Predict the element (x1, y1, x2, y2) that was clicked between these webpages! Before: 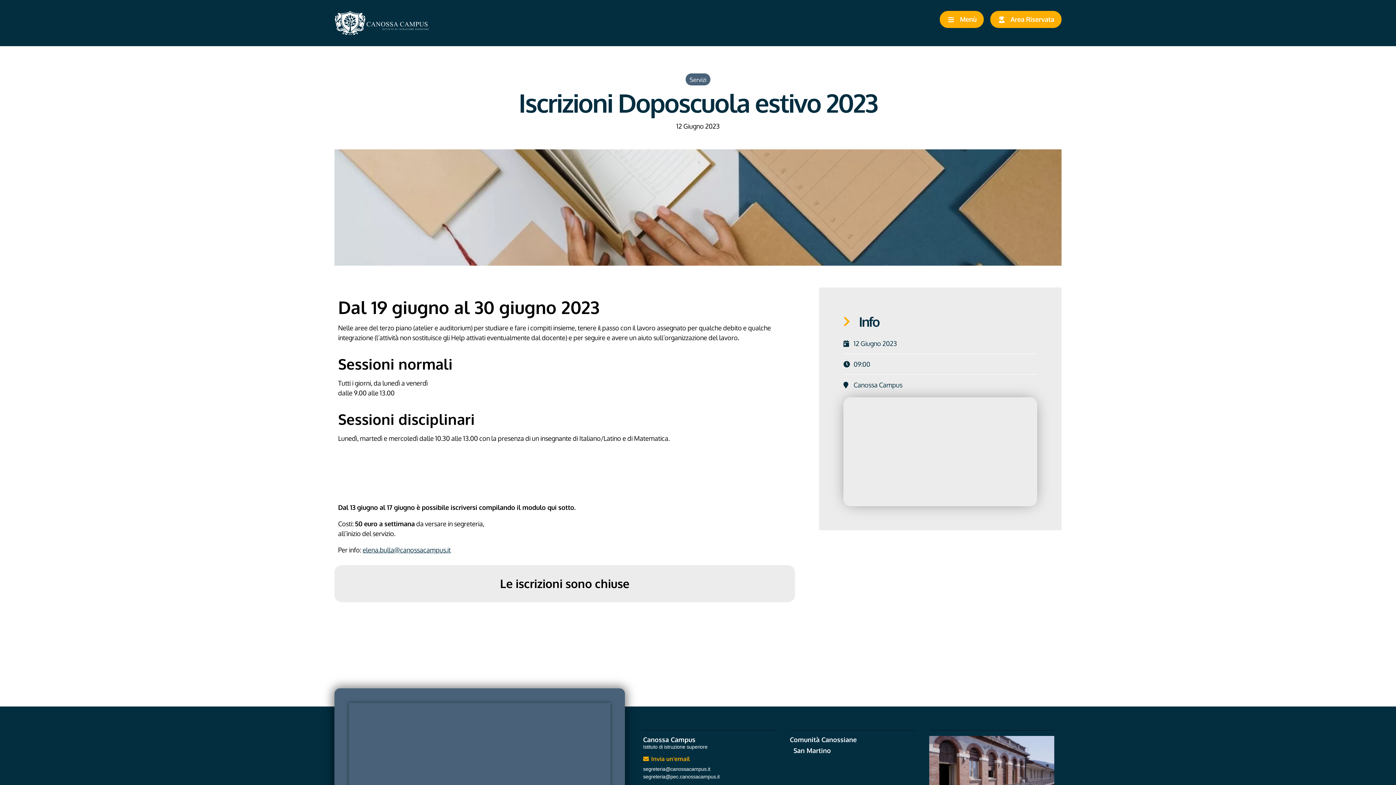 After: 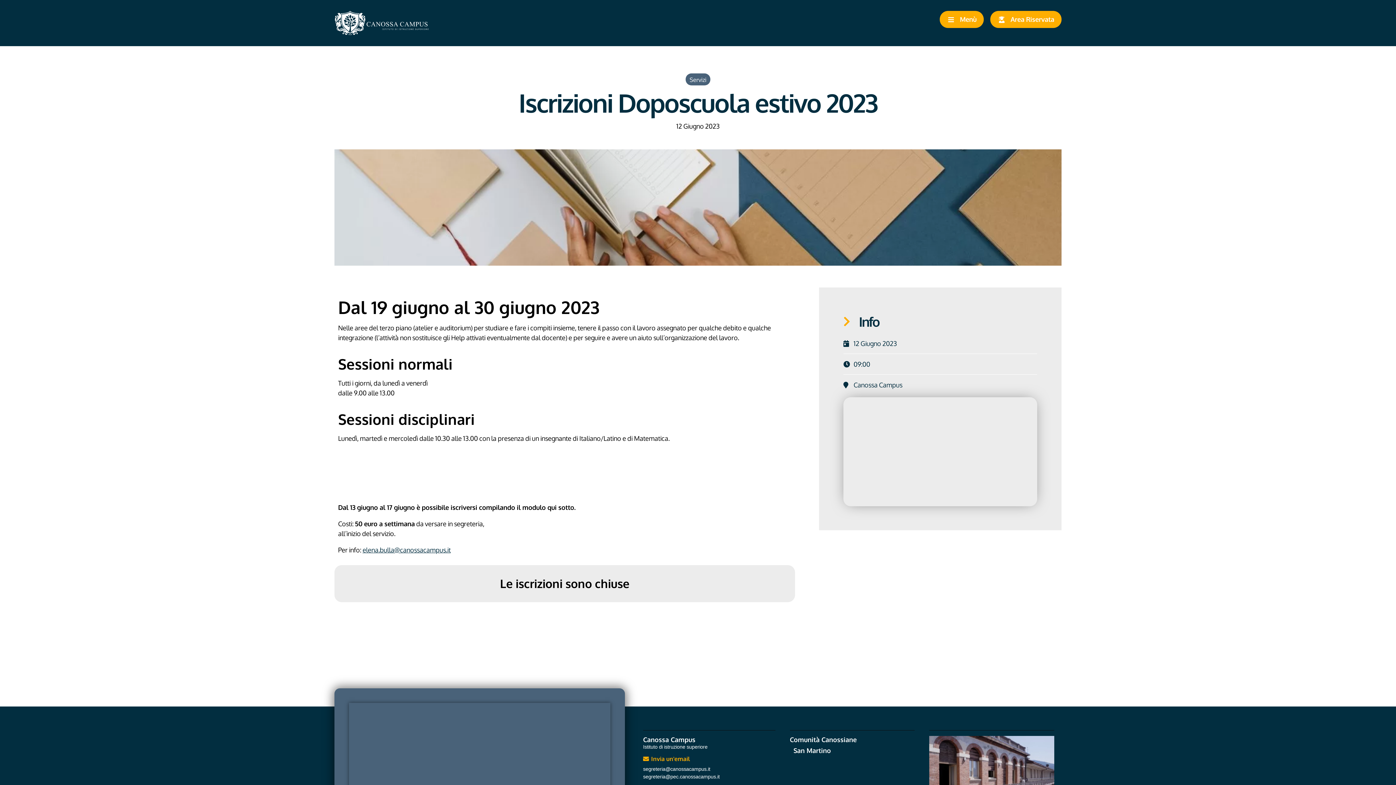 Action: label: elena.bulla@canossacampus.it bbox: (362, 546, 450, 554)